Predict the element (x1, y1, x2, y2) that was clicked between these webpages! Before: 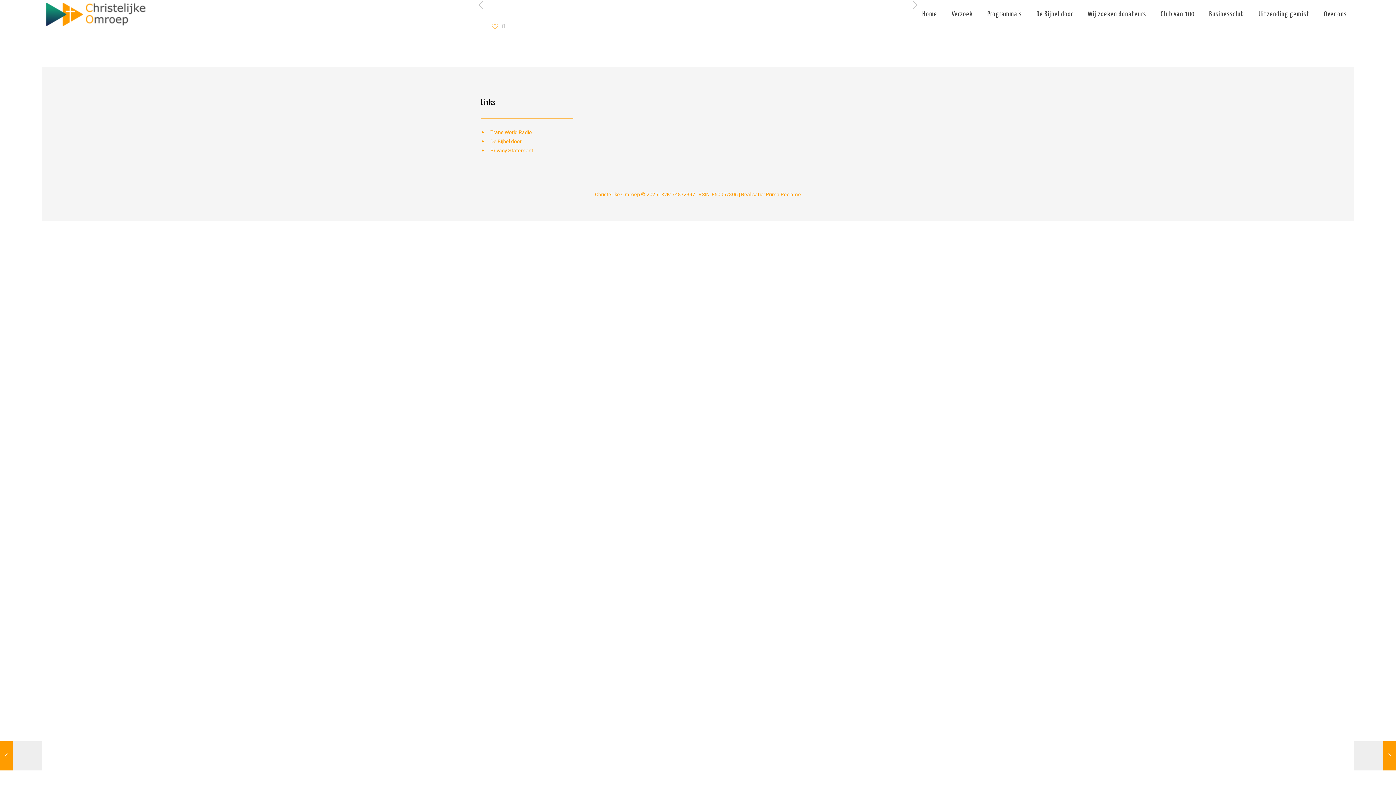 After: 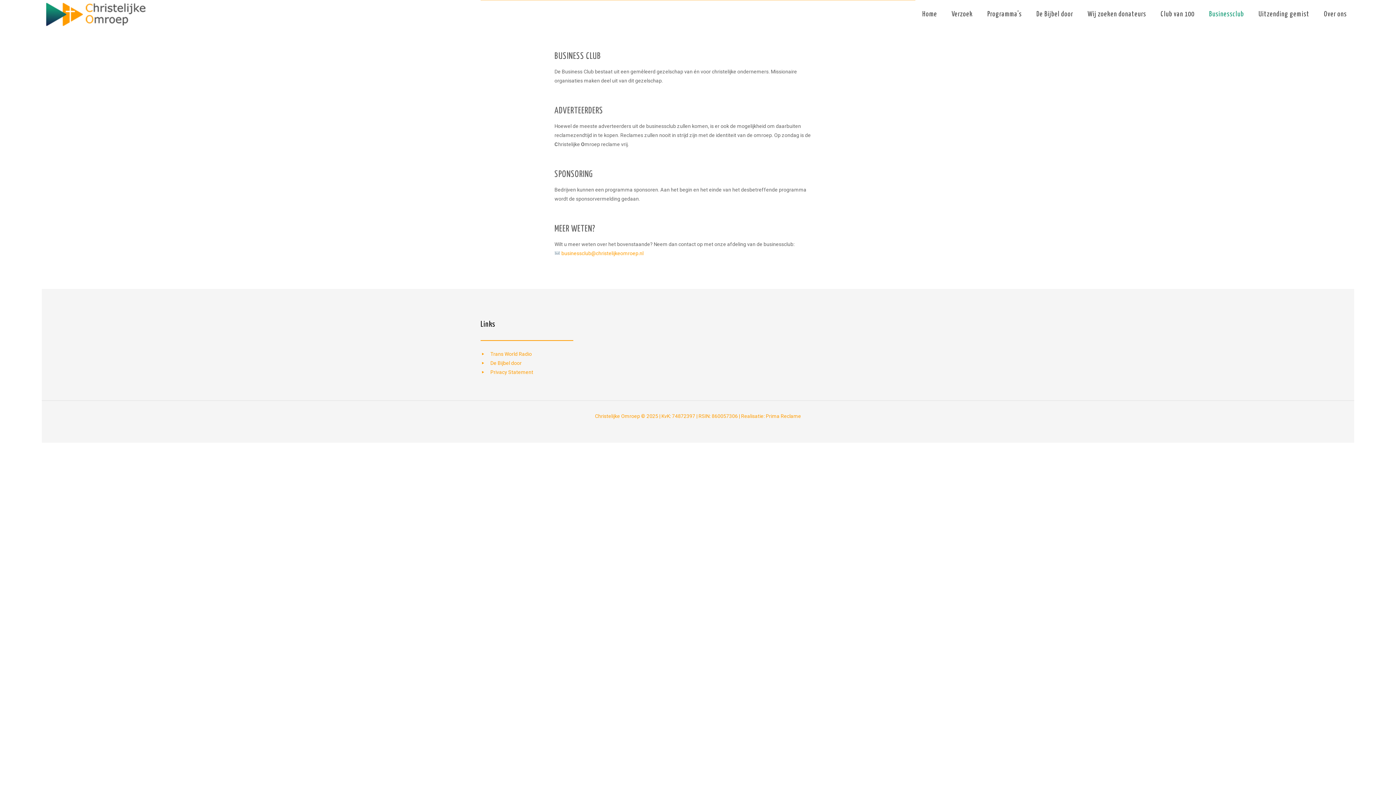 Action: bbox: (1202, 0, 1251, 29) label: Businessclub